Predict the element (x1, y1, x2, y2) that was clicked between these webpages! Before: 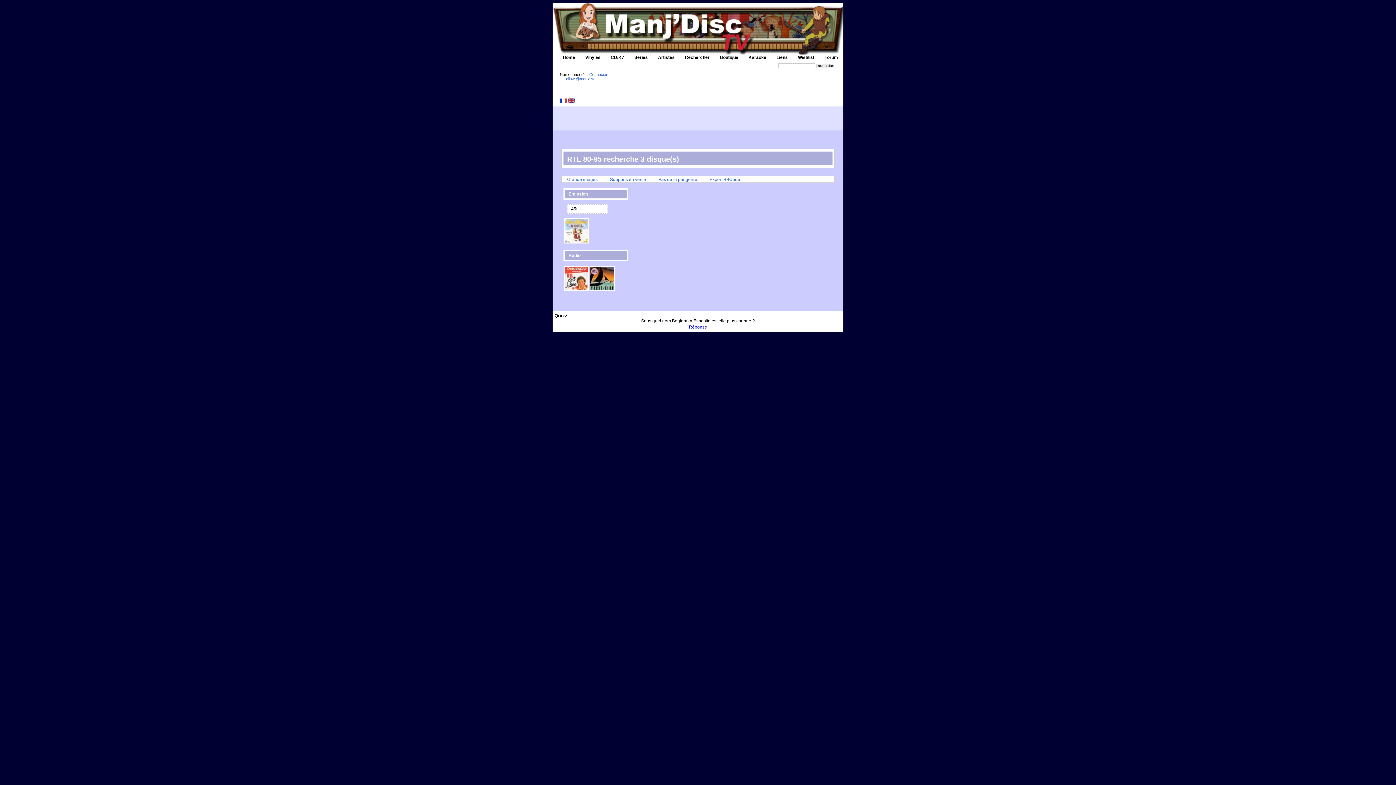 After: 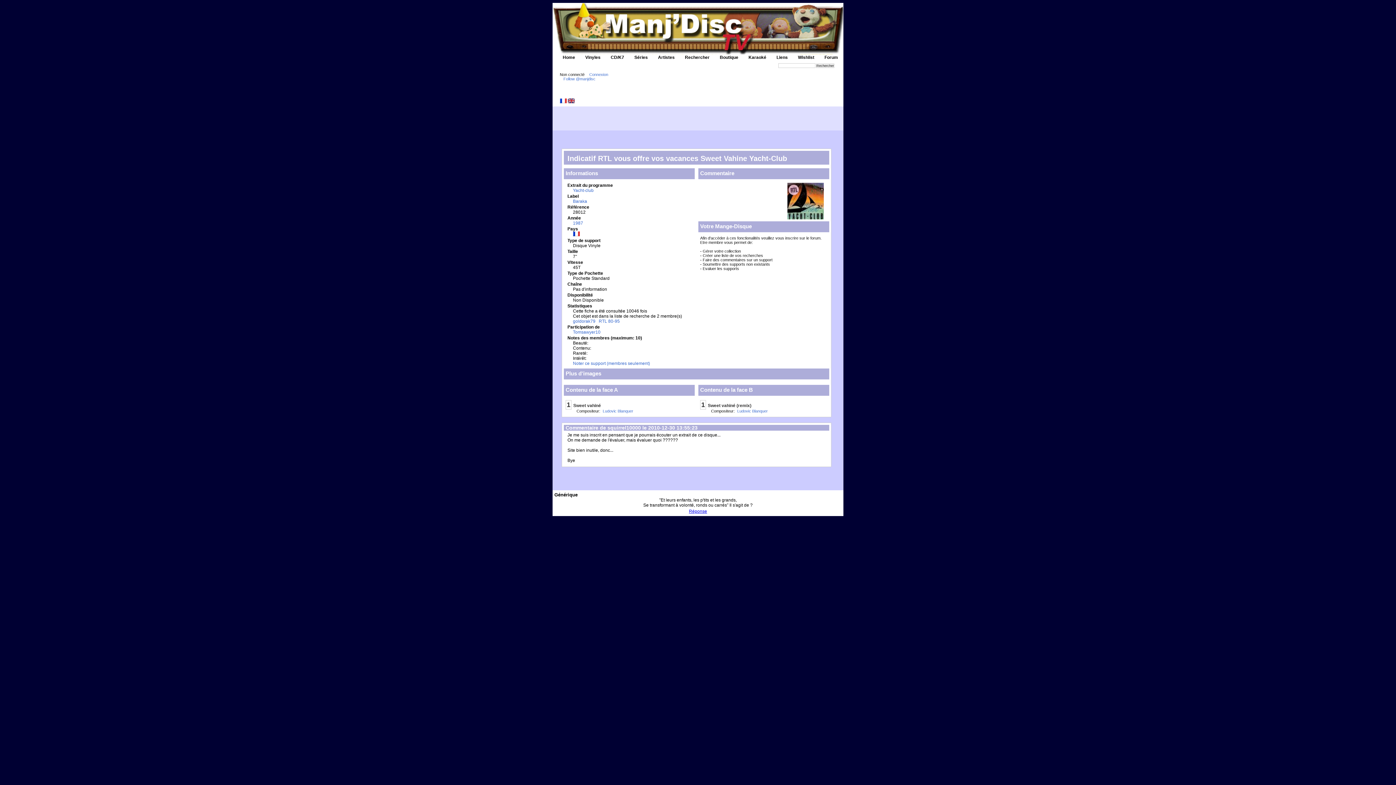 Action: bbox: (589, 286, 615, 292)